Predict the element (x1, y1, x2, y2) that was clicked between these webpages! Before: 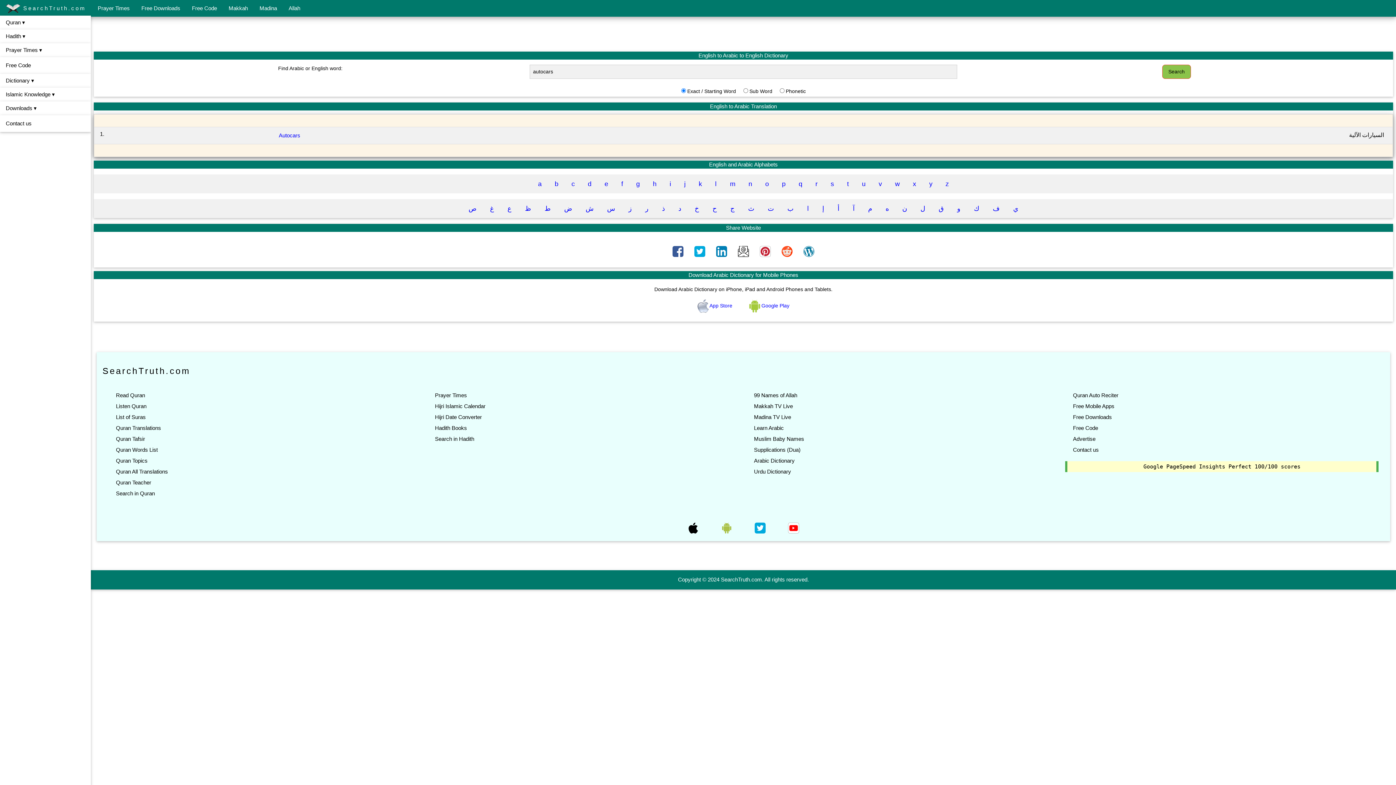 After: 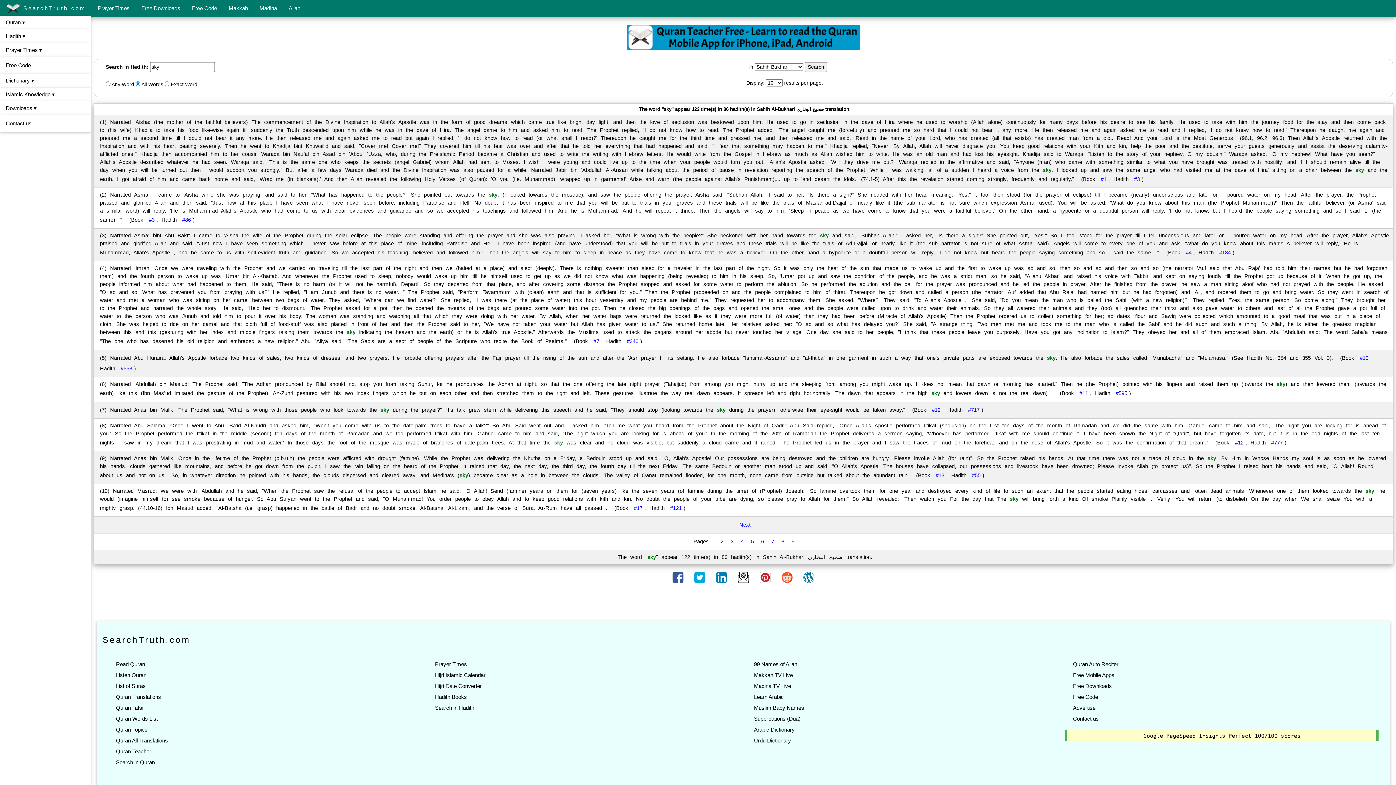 Action: bbox: (433, 436, 476, 442) label: Search in Hadith